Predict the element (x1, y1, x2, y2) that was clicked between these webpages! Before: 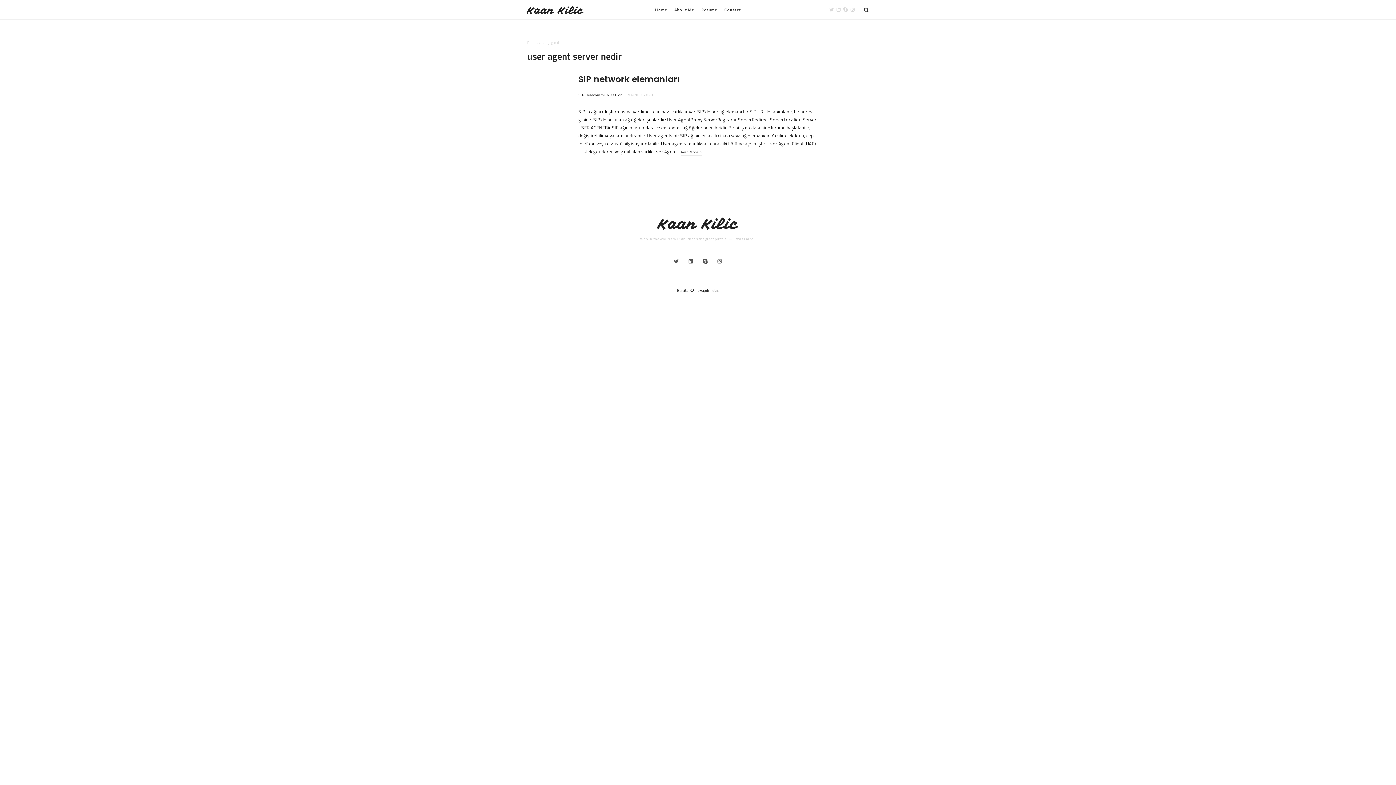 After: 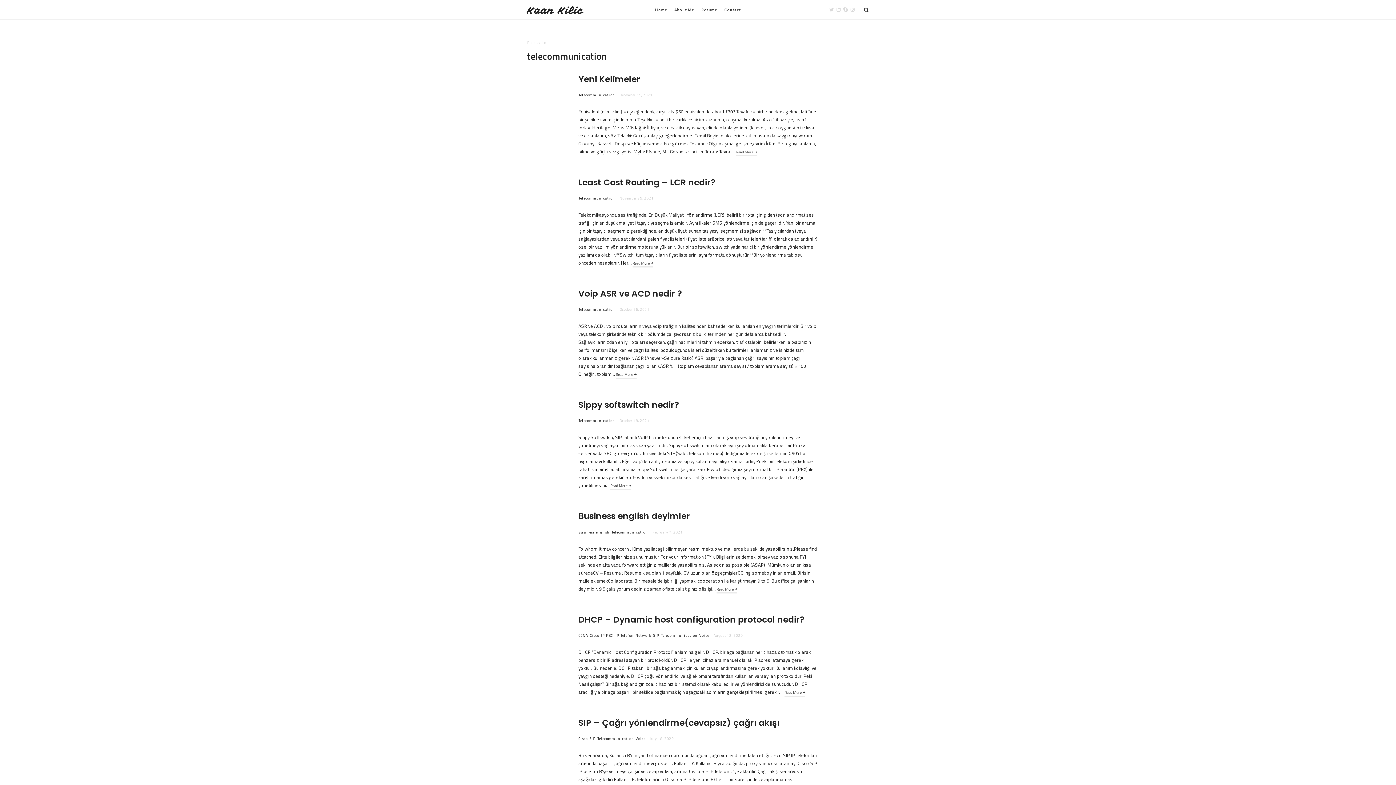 Action: label: Telecommunication bbox: (586, 91, 623, 98)